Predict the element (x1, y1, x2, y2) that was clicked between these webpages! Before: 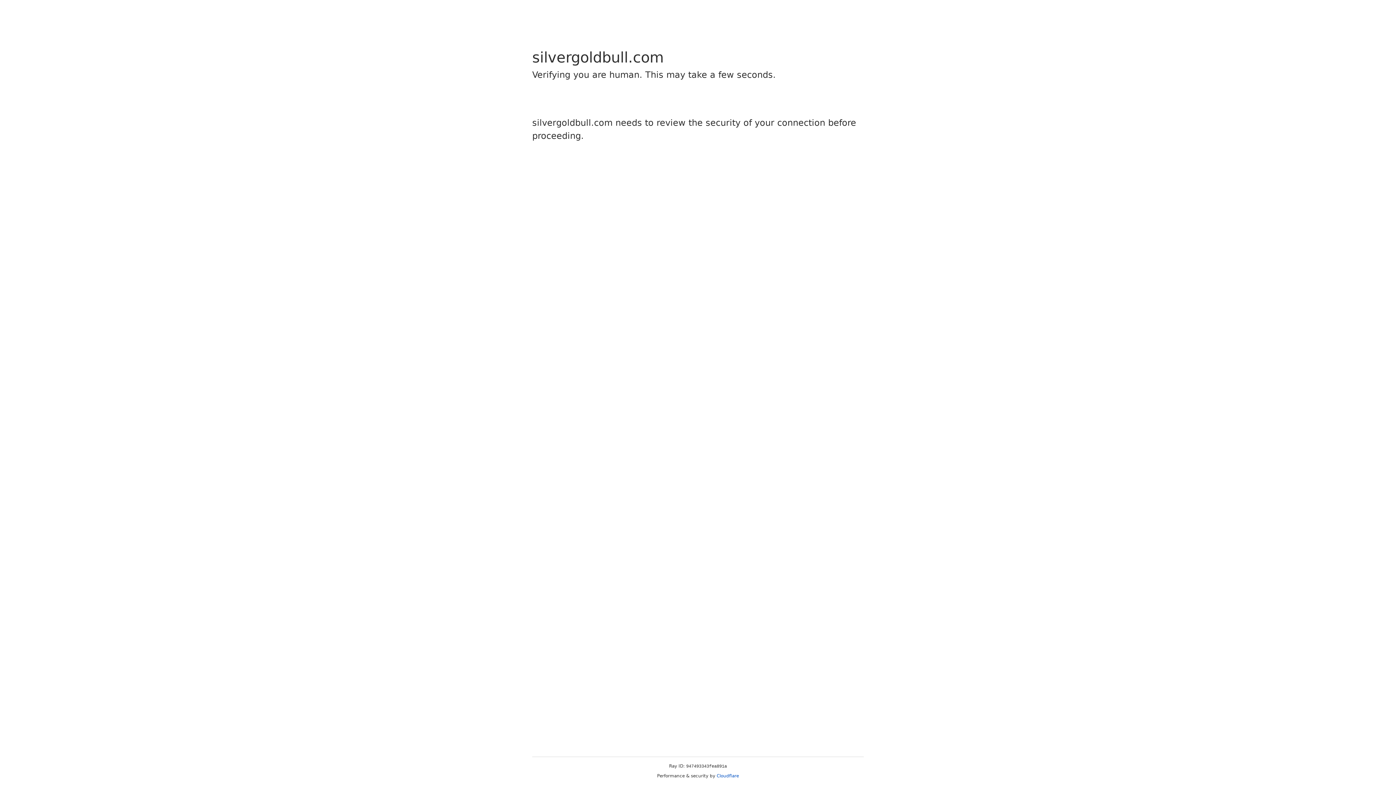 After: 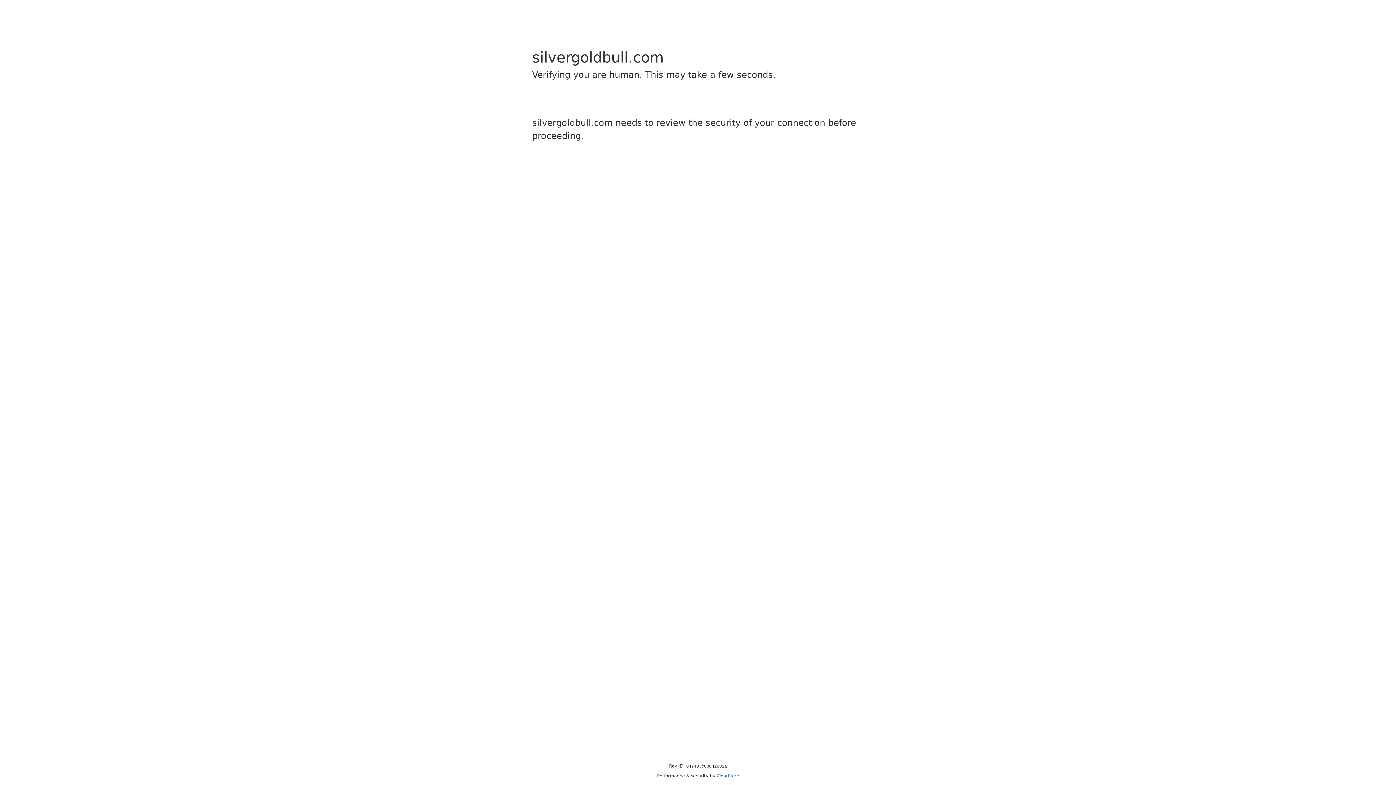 Action: bbox: (716, 773, 739, 778) label: Cloudflare